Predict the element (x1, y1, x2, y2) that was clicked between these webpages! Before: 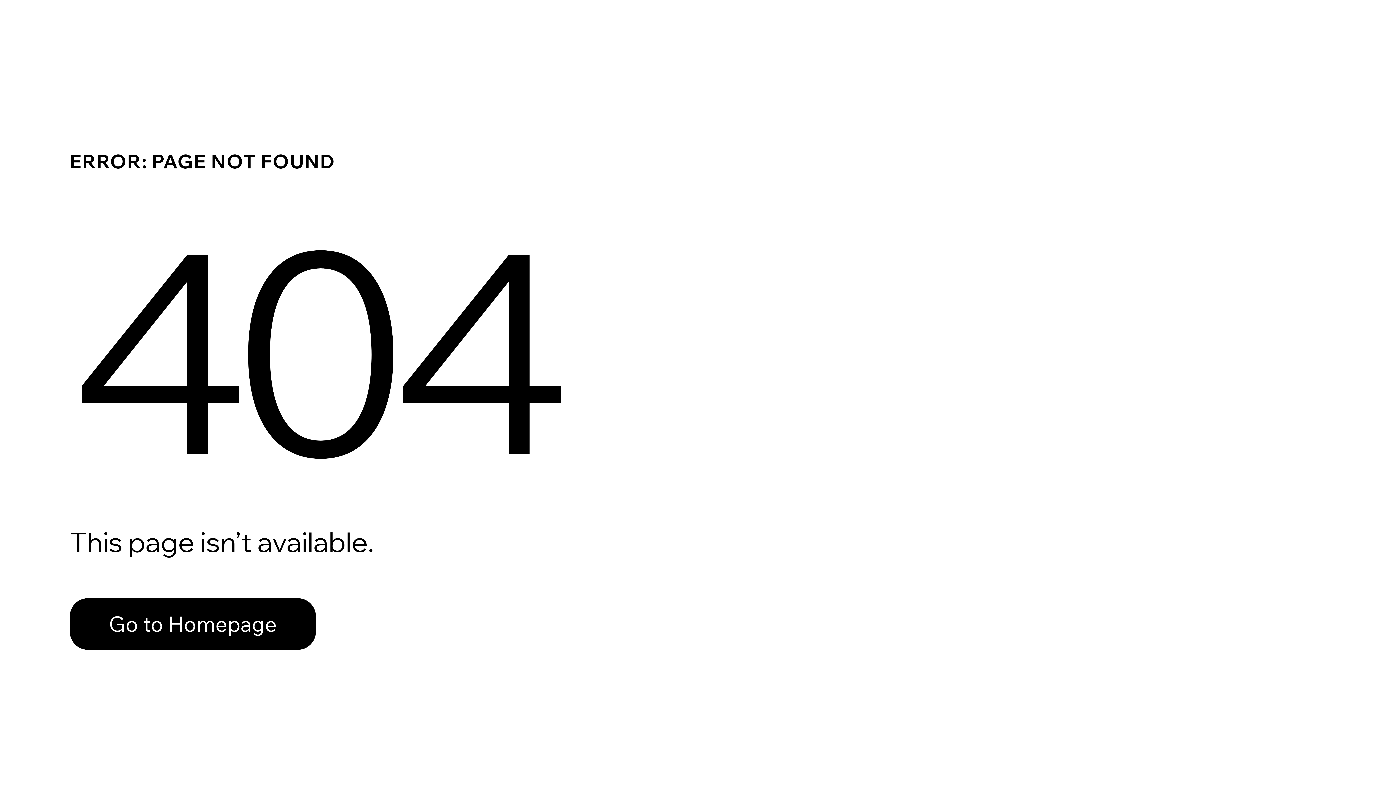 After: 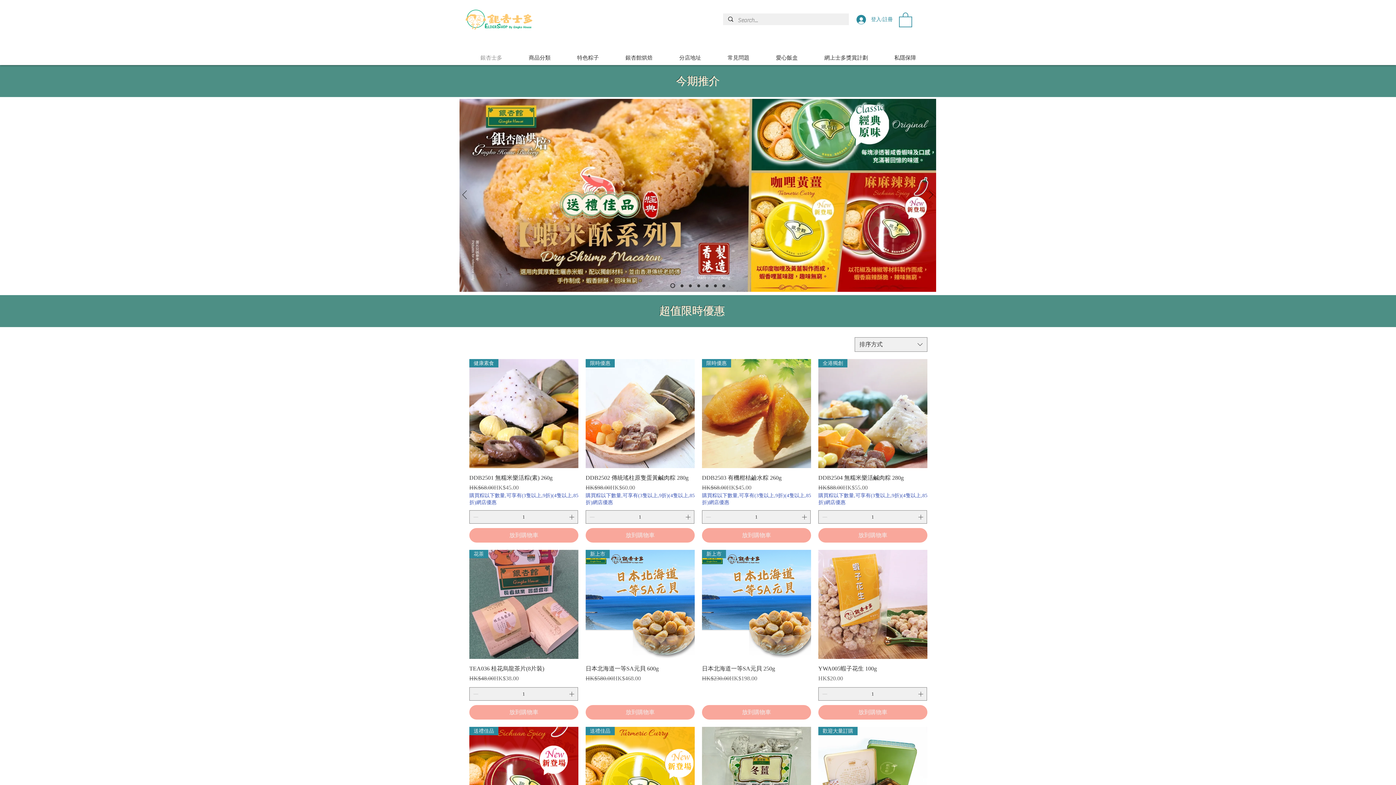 Action: label: Go to Homepage bbox: (69, 582, 768, 659)